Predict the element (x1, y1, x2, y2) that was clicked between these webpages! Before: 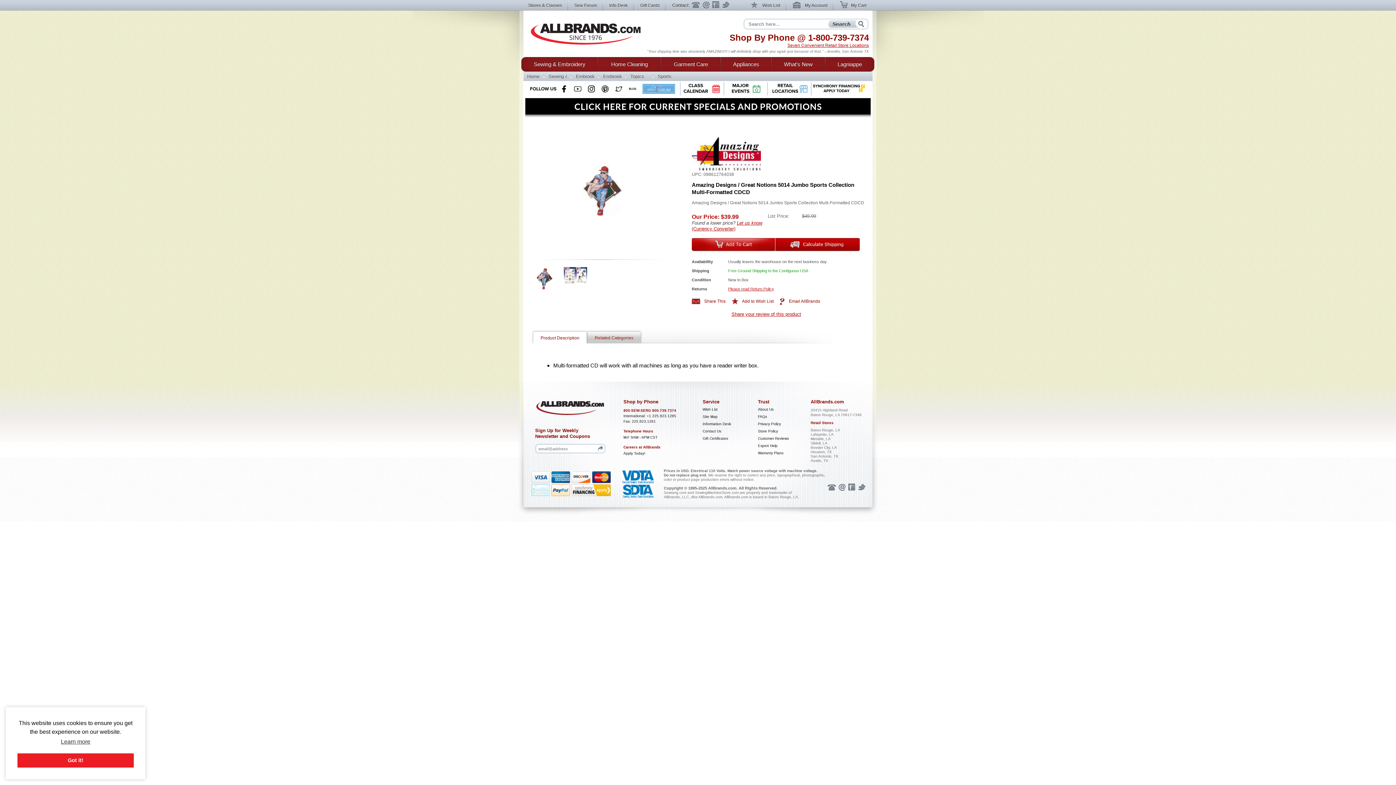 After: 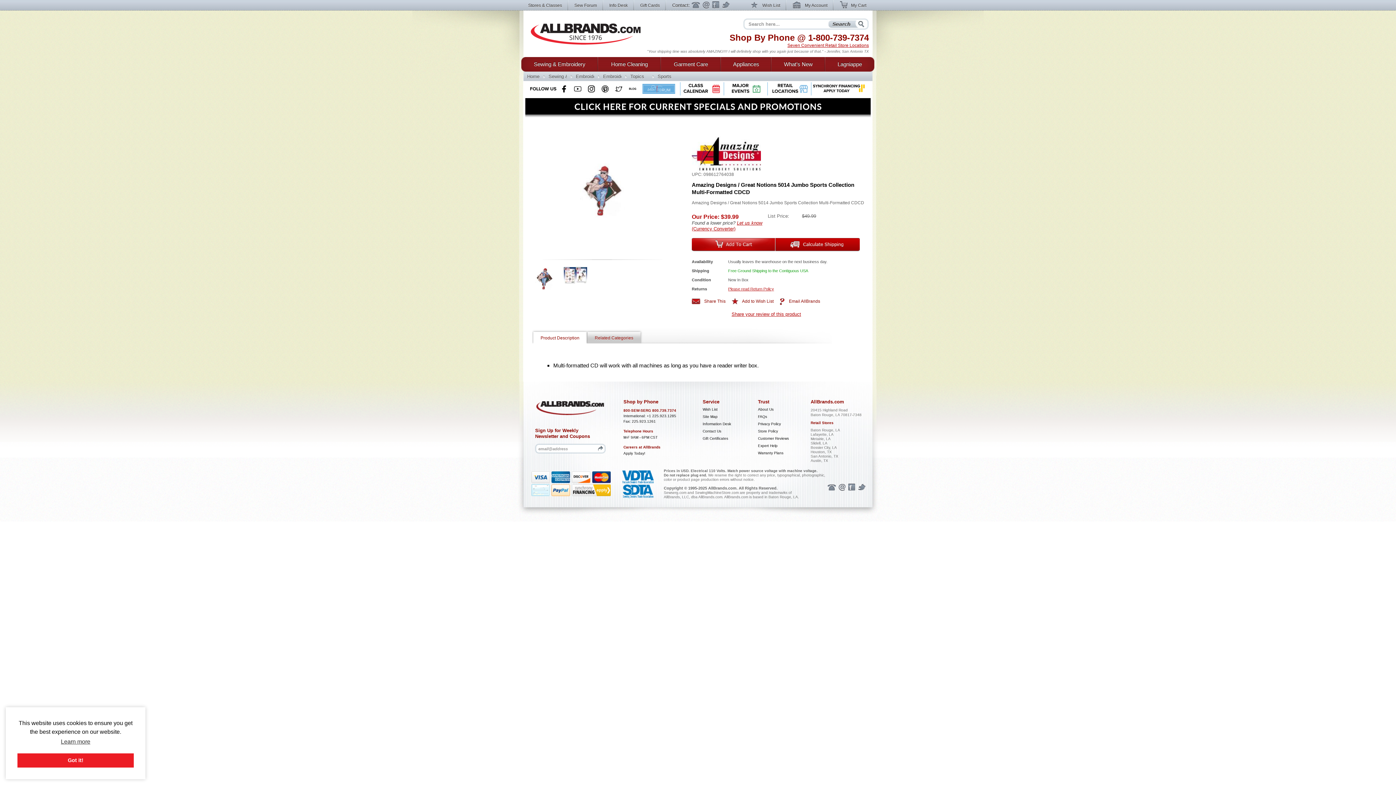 Action: bbox: (533, 331, 586, 343) label: Product Description